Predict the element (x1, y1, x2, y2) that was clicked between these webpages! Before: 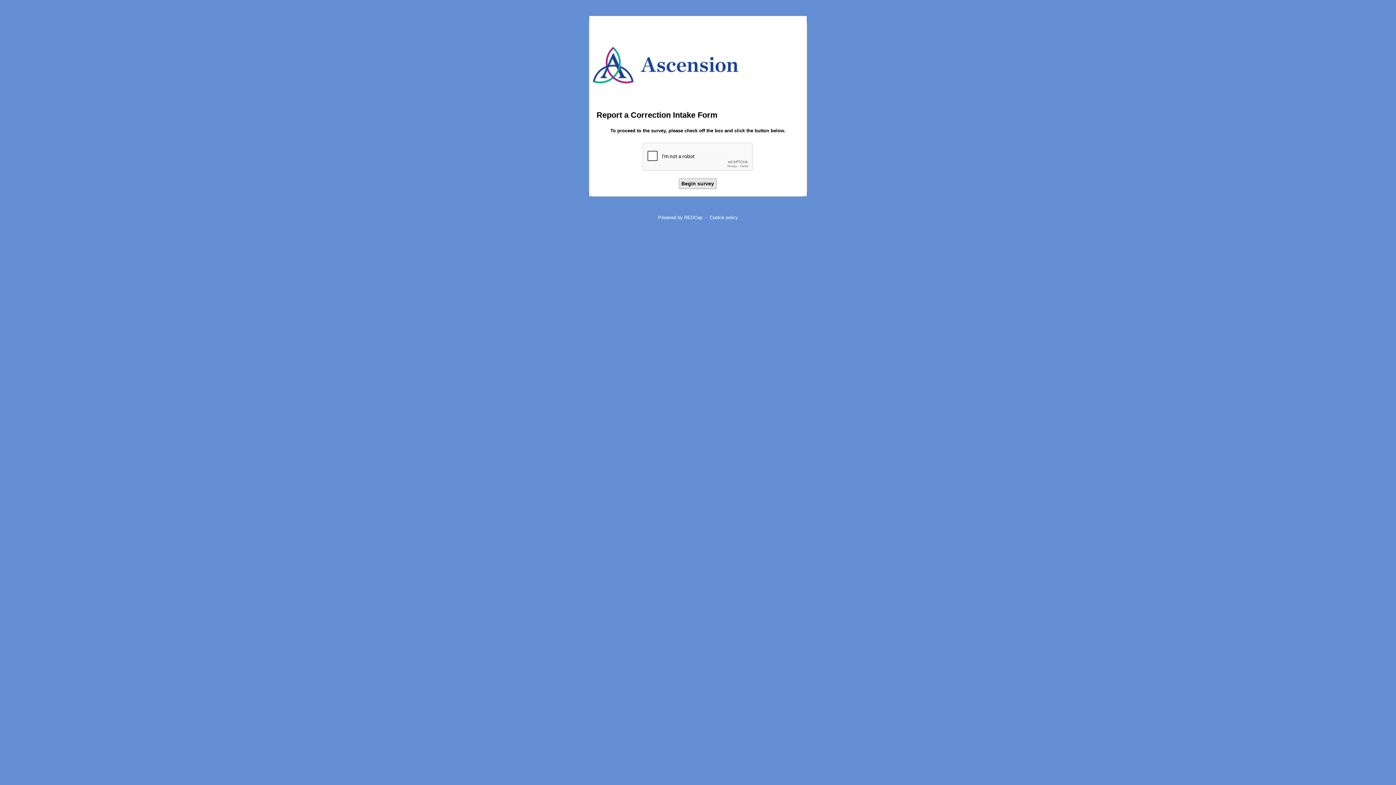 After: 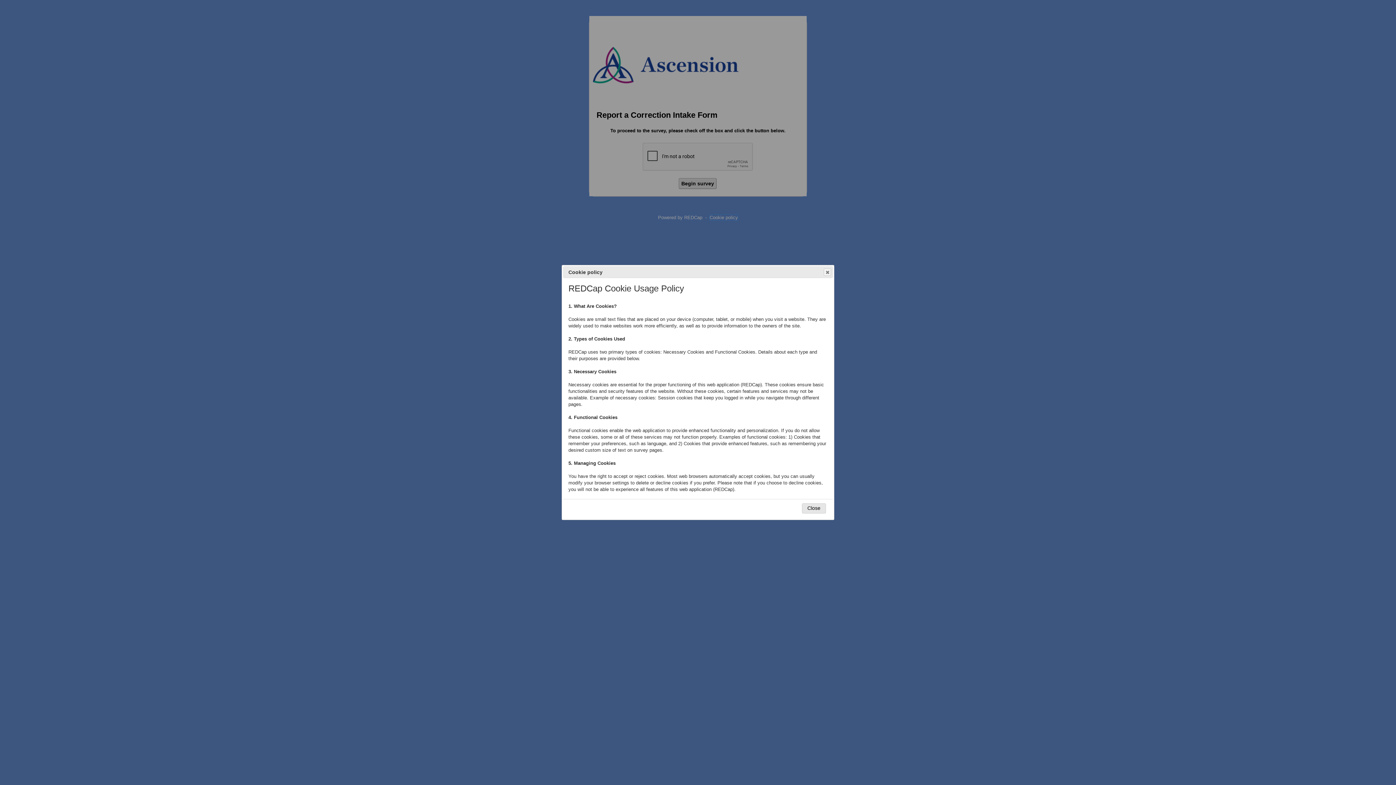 Action: label: Cookie policy bbox: (709, 214, 738, 220)